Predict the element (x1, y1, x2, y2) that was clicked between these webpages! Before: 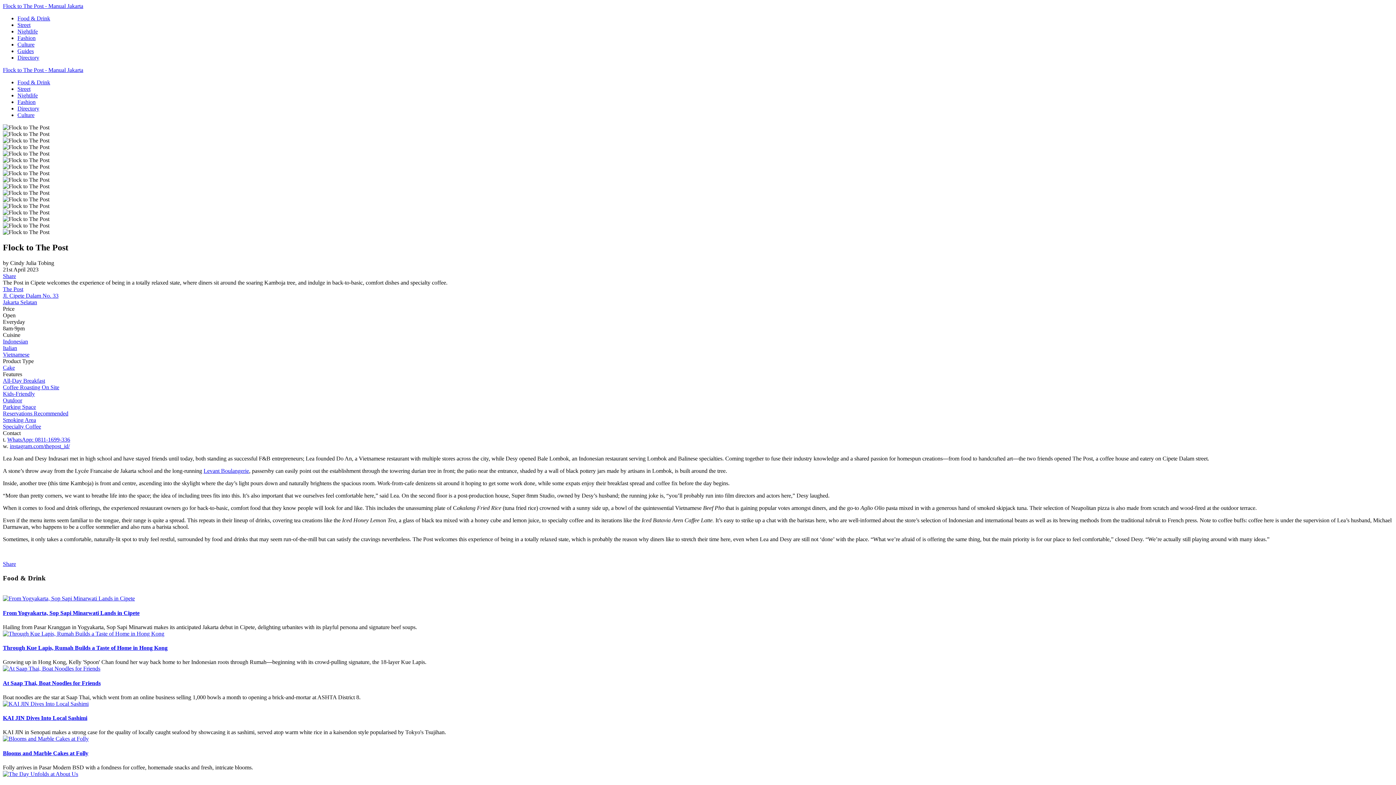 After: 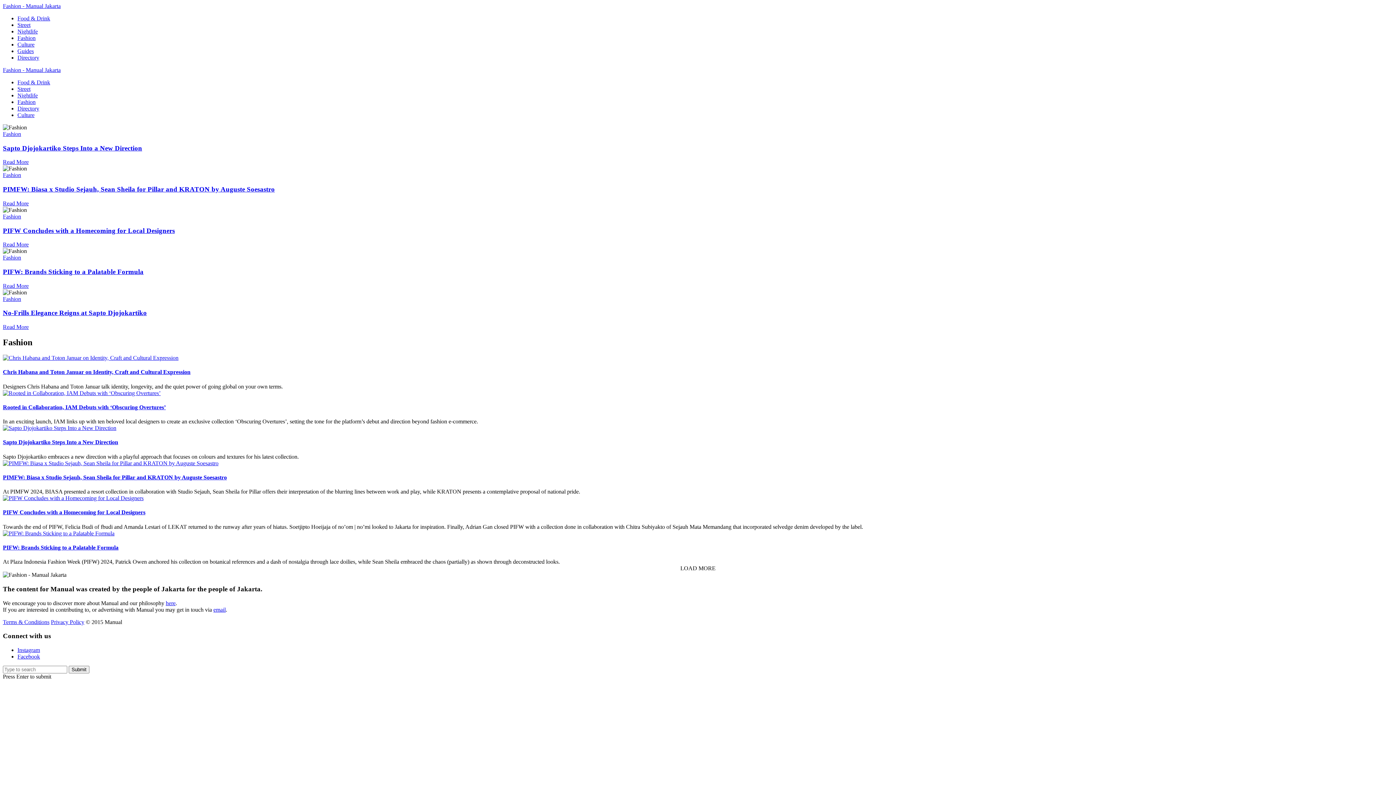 Action: bbox: (17, 98, 35, 105) label: Fashion